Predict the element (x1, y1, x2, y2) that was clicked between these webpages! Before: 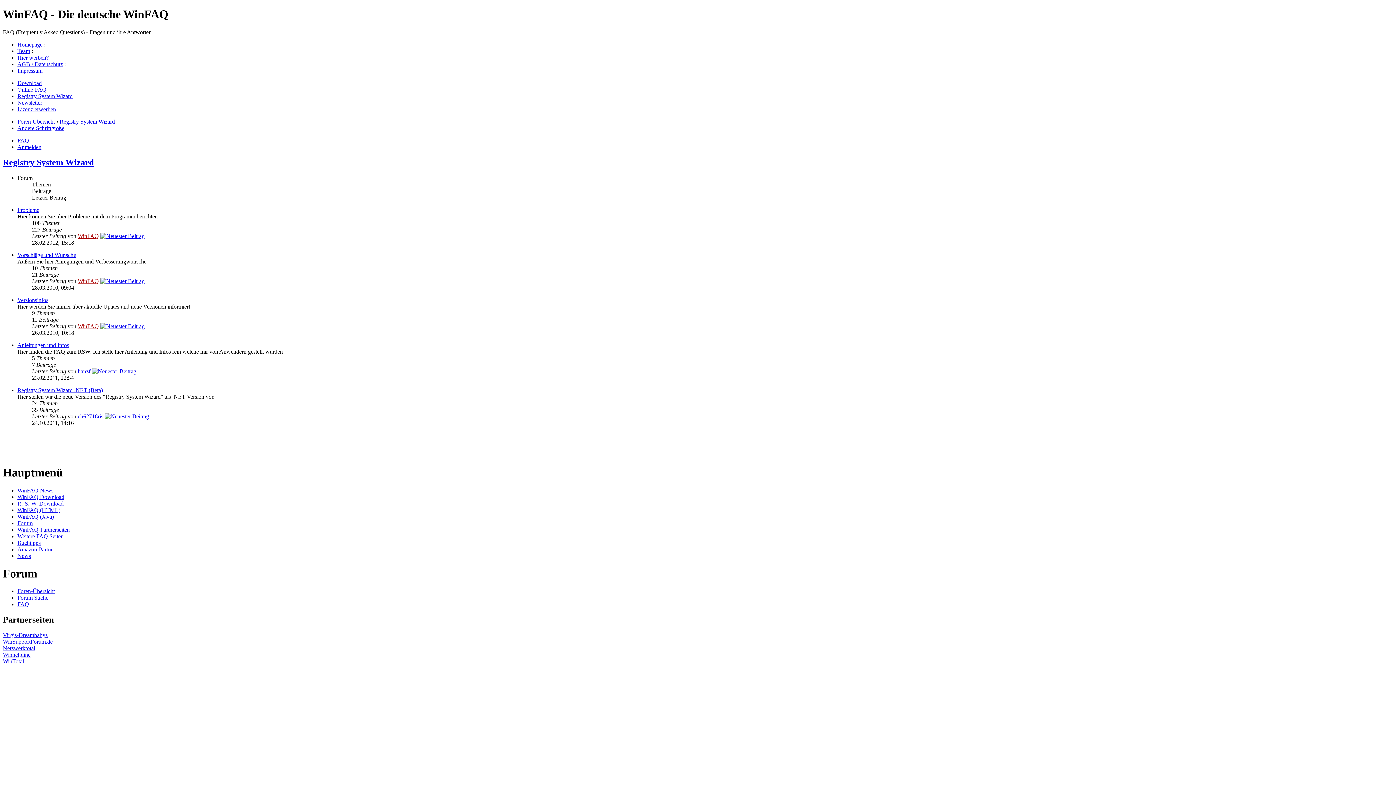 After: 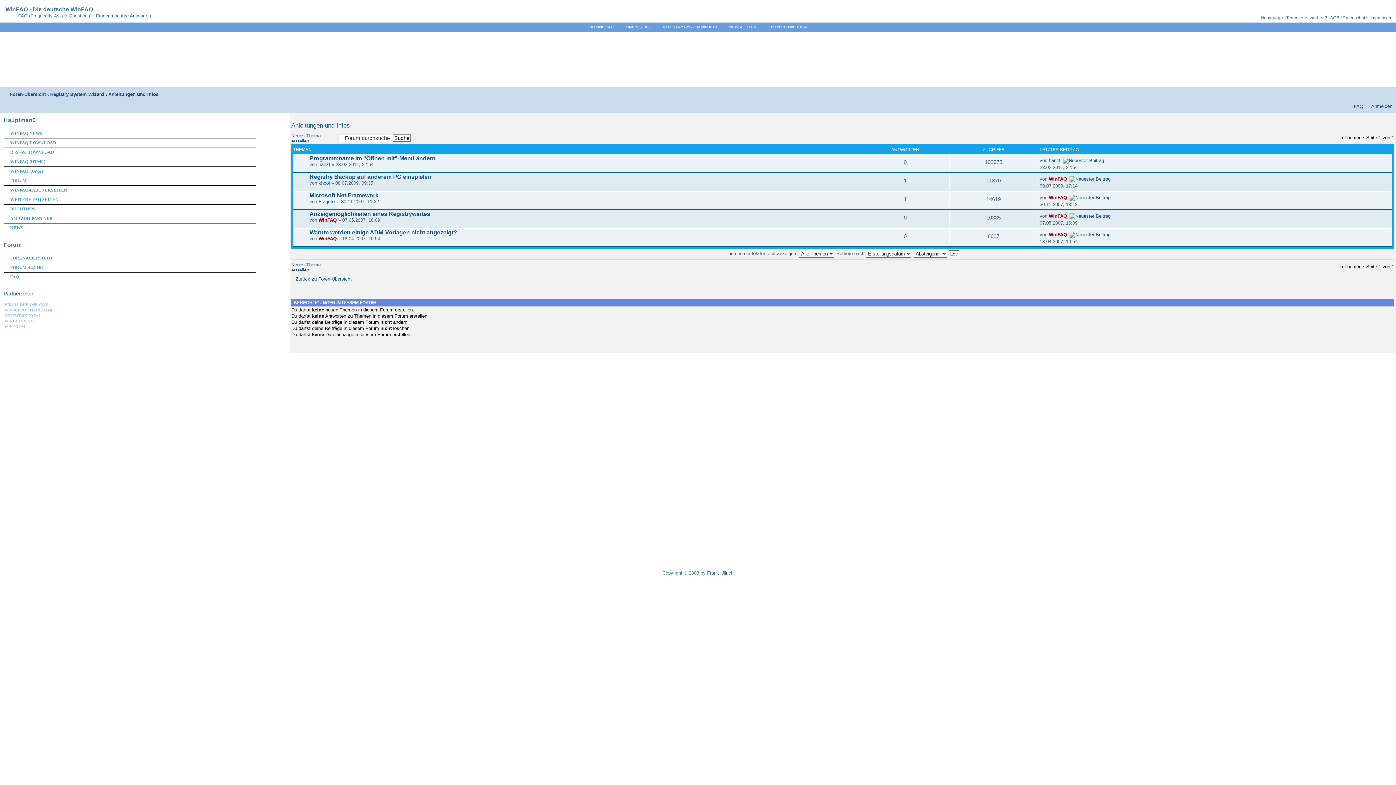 Action: label: Anleitungen und Infos bbox: (17, 342, 69, 348)